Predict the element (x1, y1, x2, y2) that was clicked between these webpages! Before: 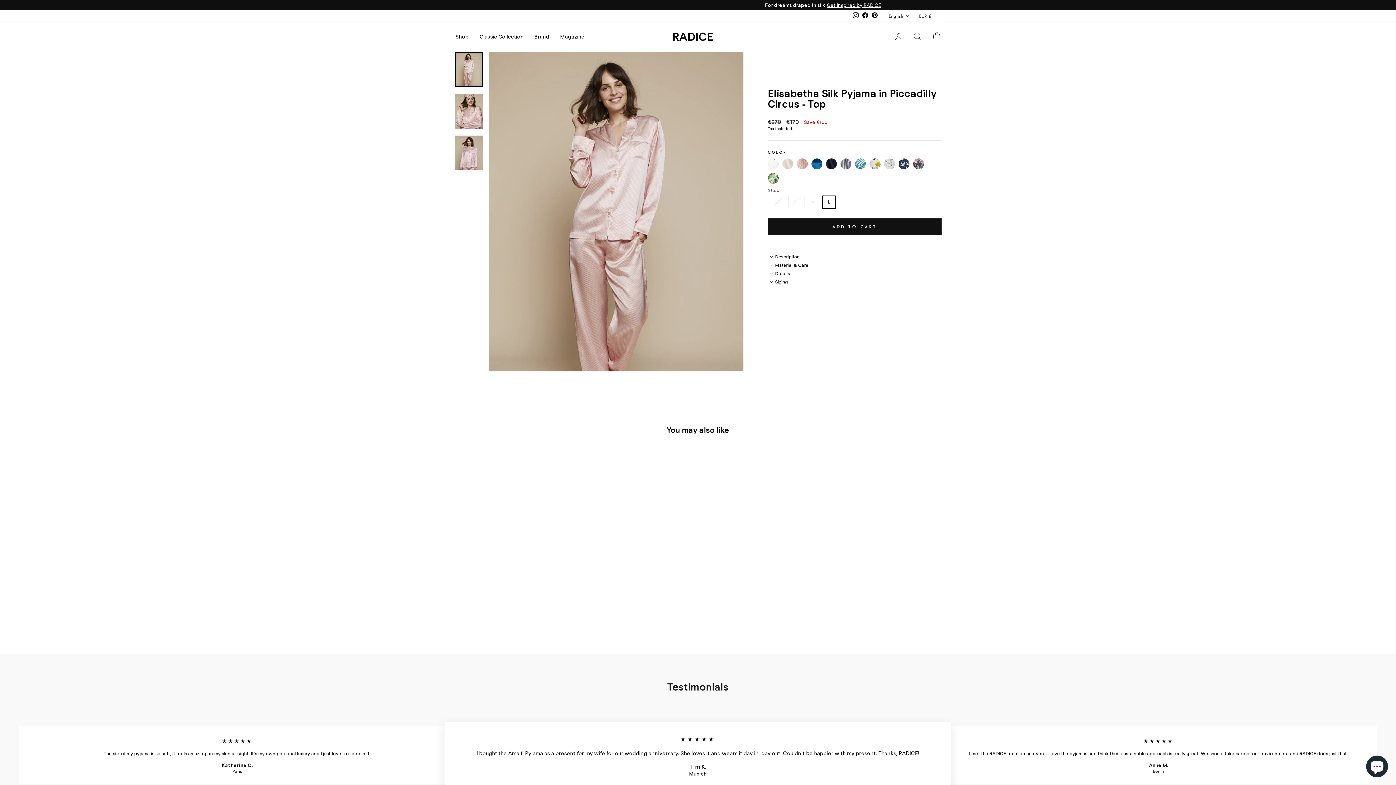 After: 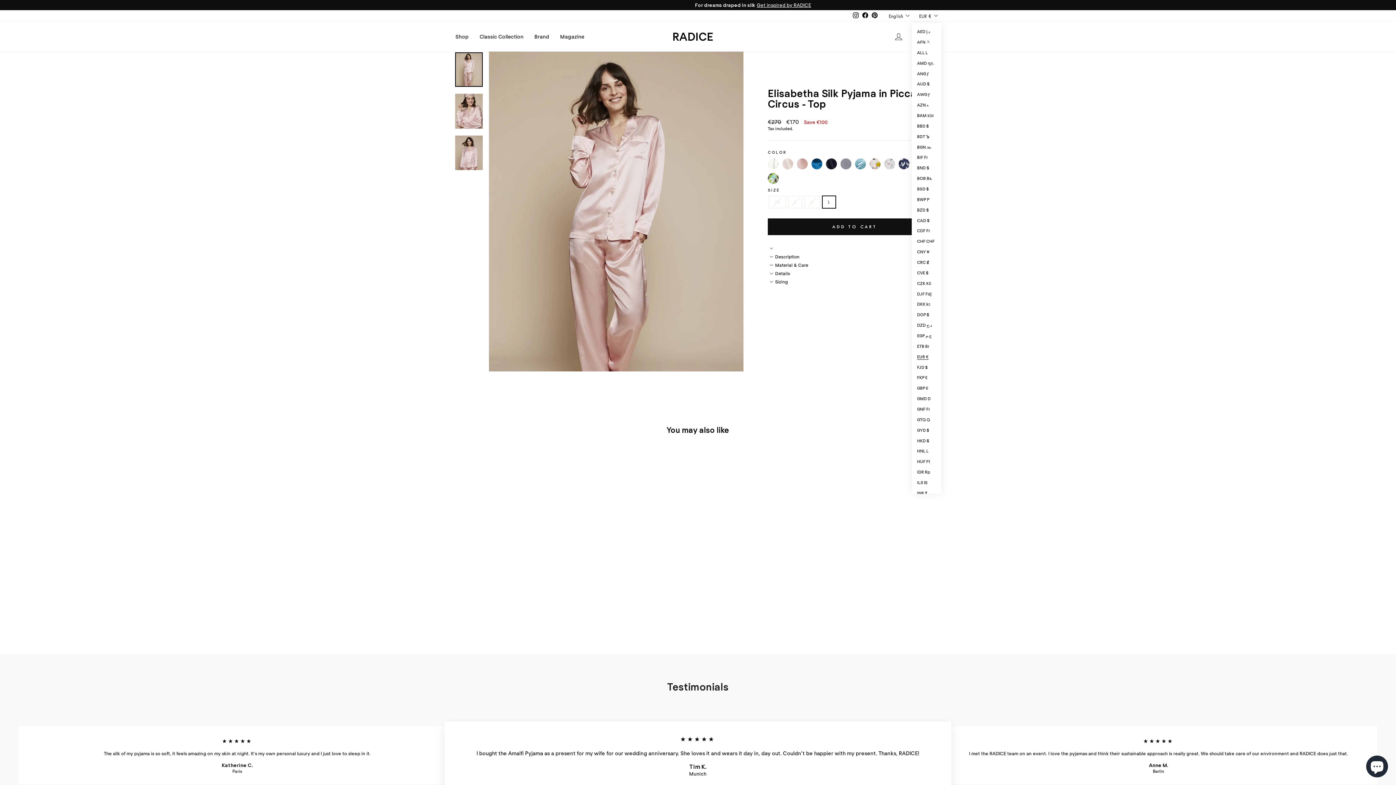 Action: bbox: (917, 10, 941, 21) label: EUR €